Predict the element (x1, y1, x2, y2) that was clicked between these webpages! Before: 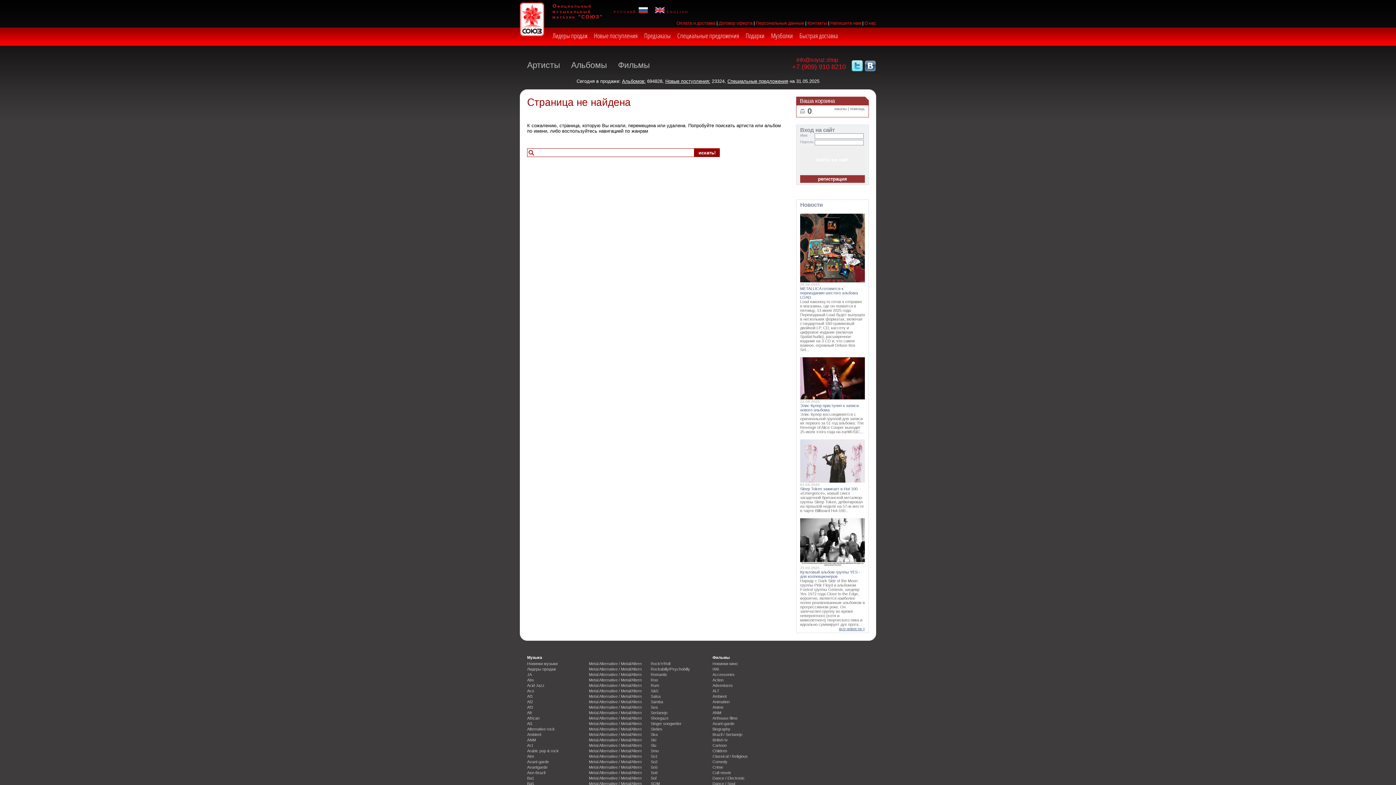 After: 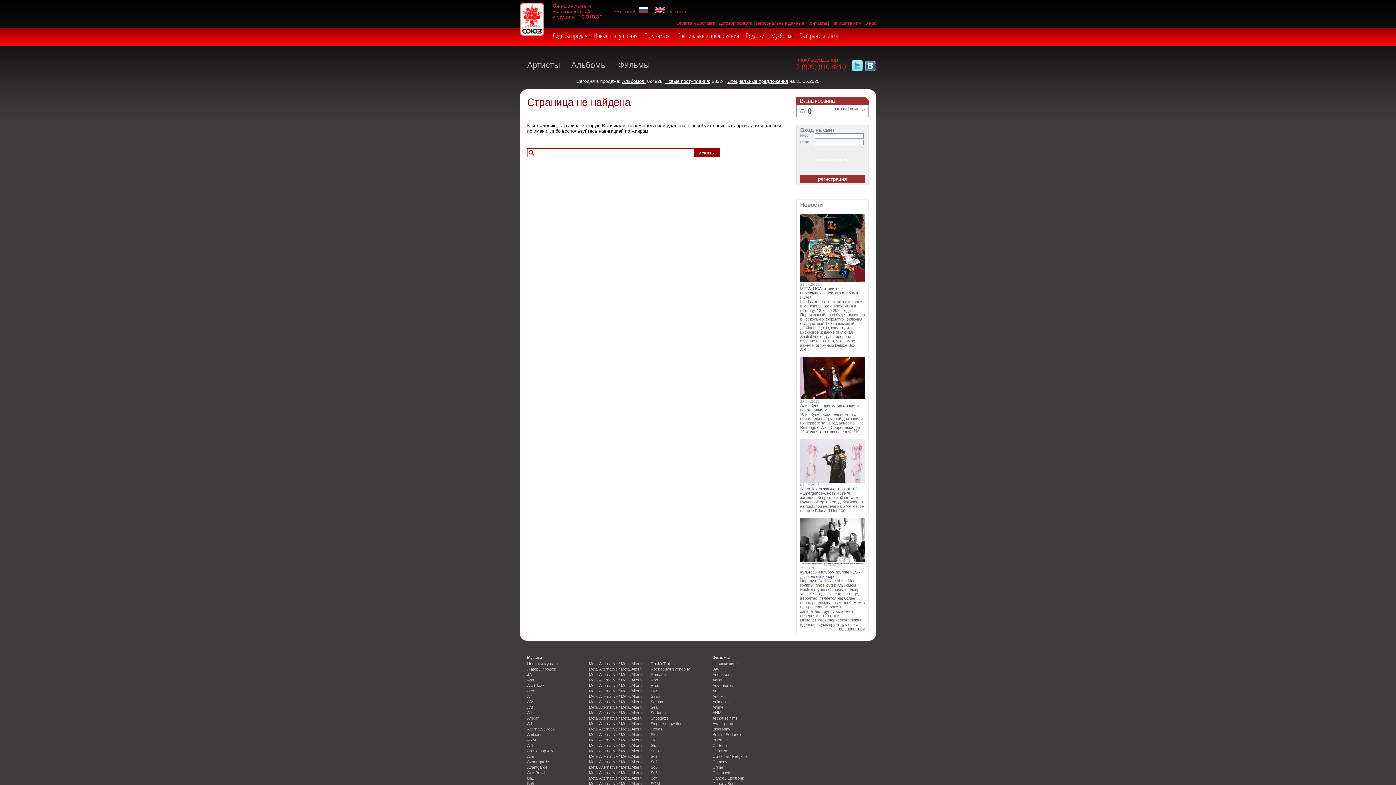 Action: bbox: (851, 67, 863, 75)